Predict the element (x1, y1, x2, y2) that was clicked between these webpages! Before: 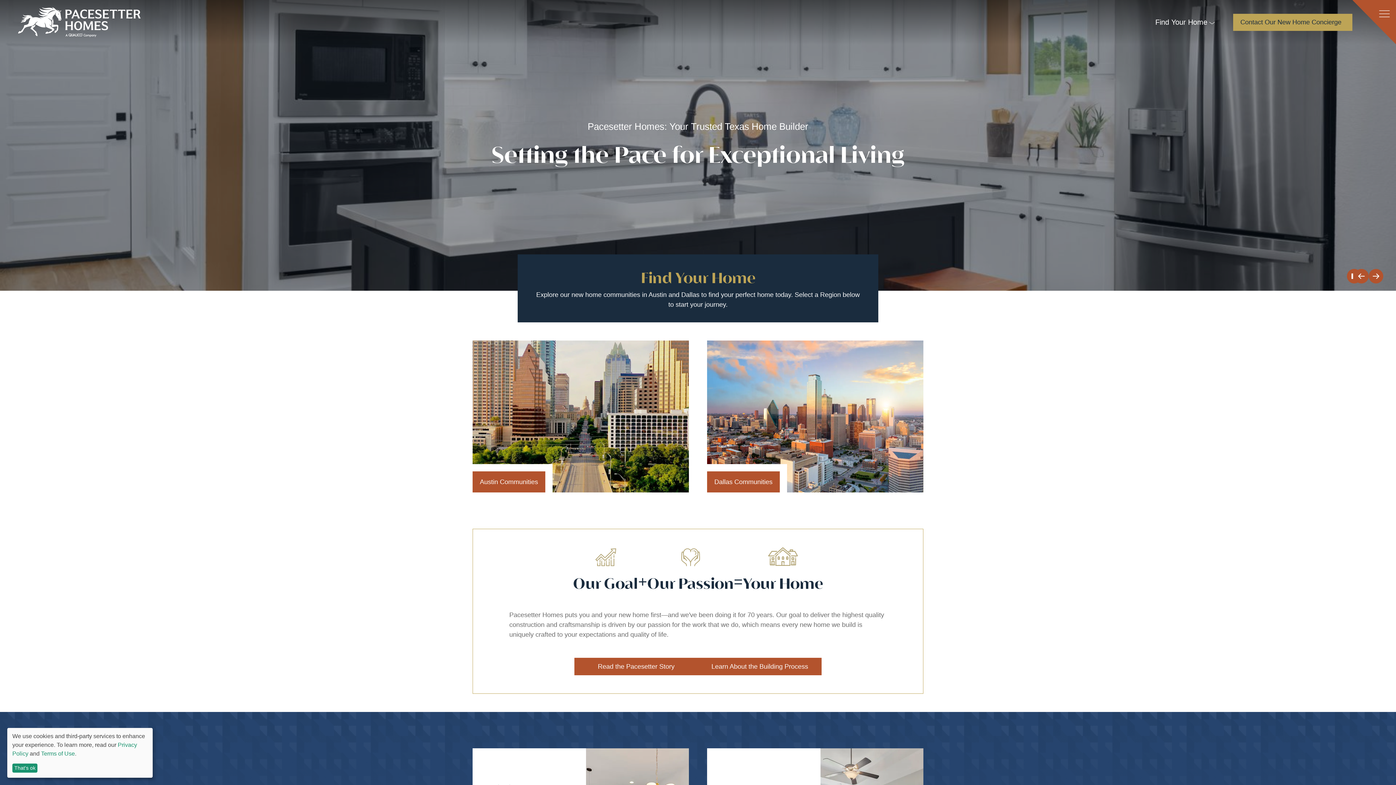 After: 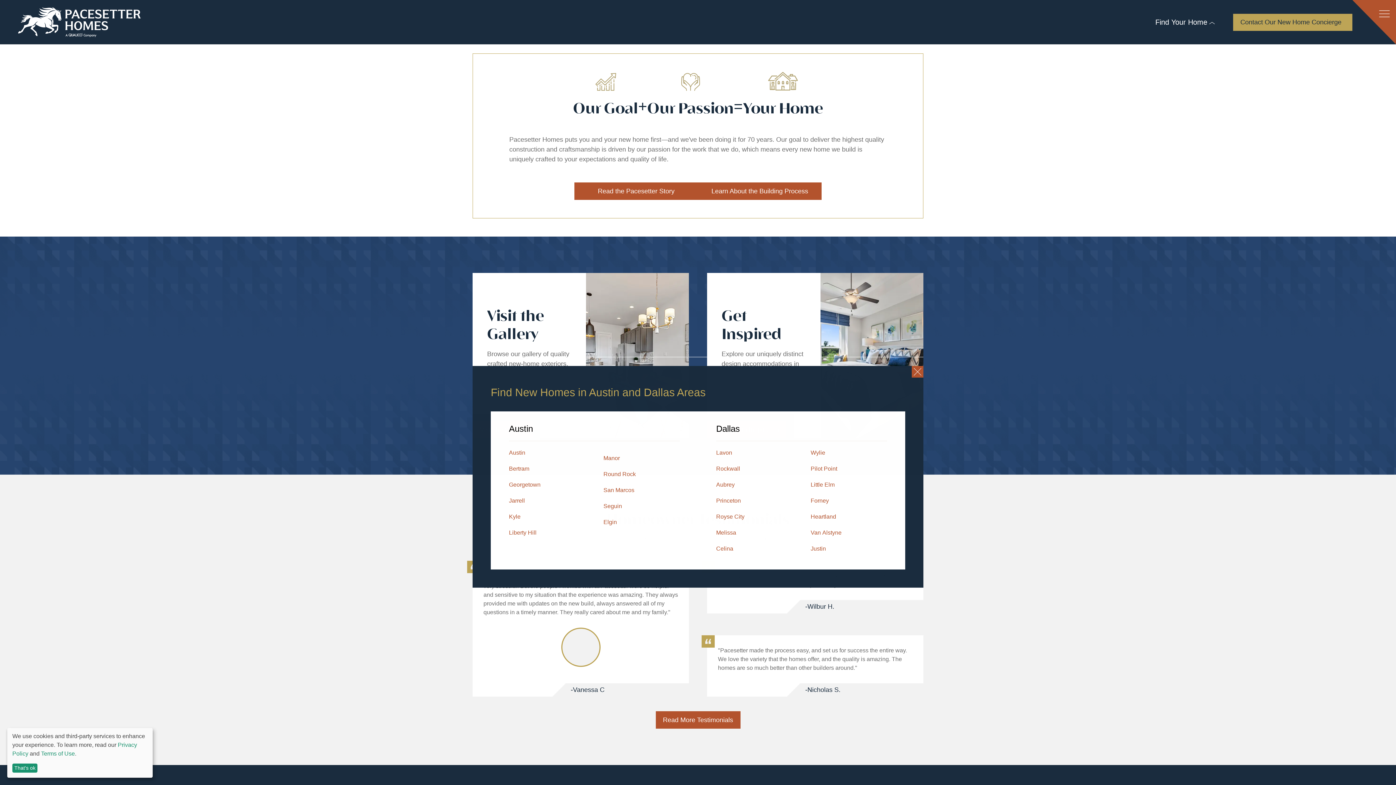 Action: label: Find Your Home bbox: (1148, 13, 1222, 31)